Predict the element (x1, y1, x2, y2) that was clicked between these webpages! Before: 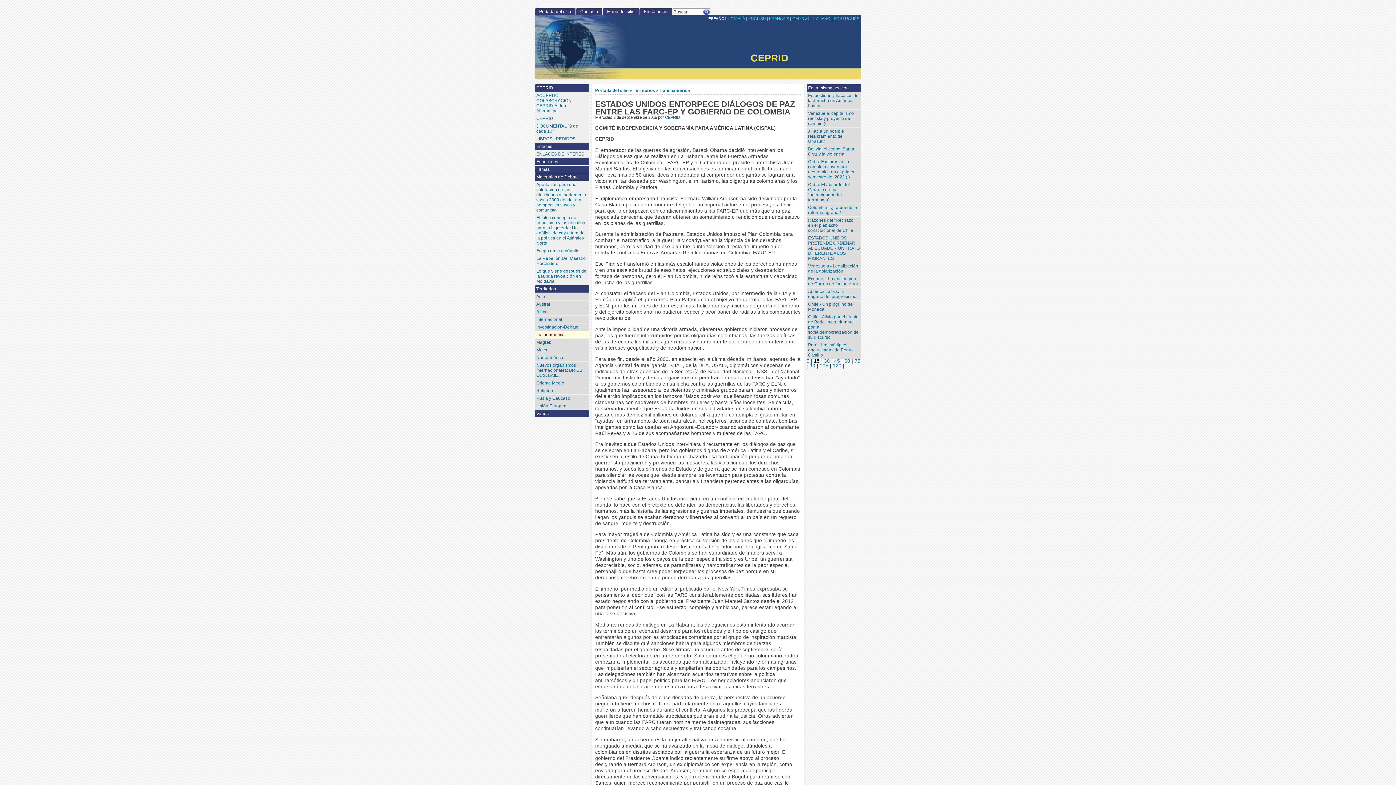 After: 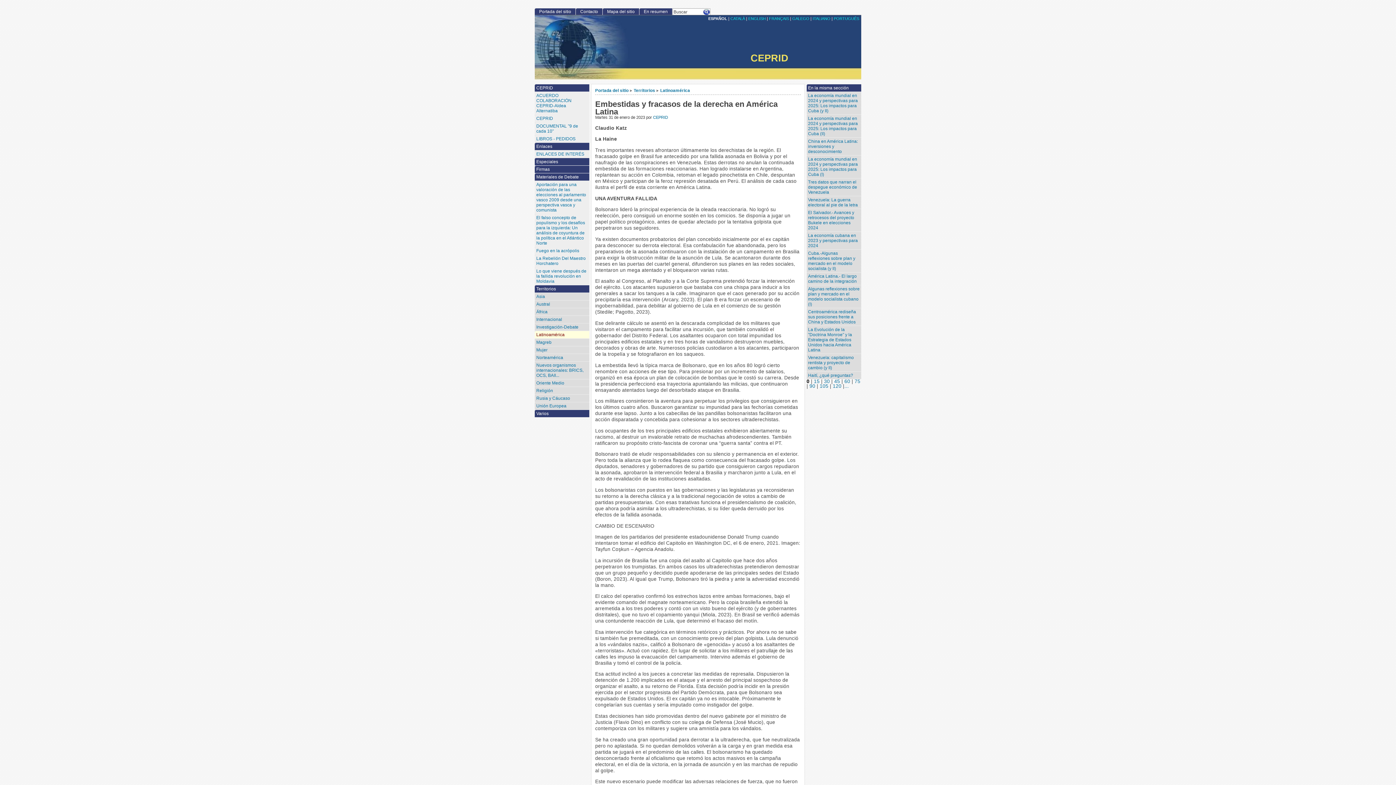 Action: label: Embestidas y fracasos de la derecha en América Latina bbox: (806, 91, 861, 109)